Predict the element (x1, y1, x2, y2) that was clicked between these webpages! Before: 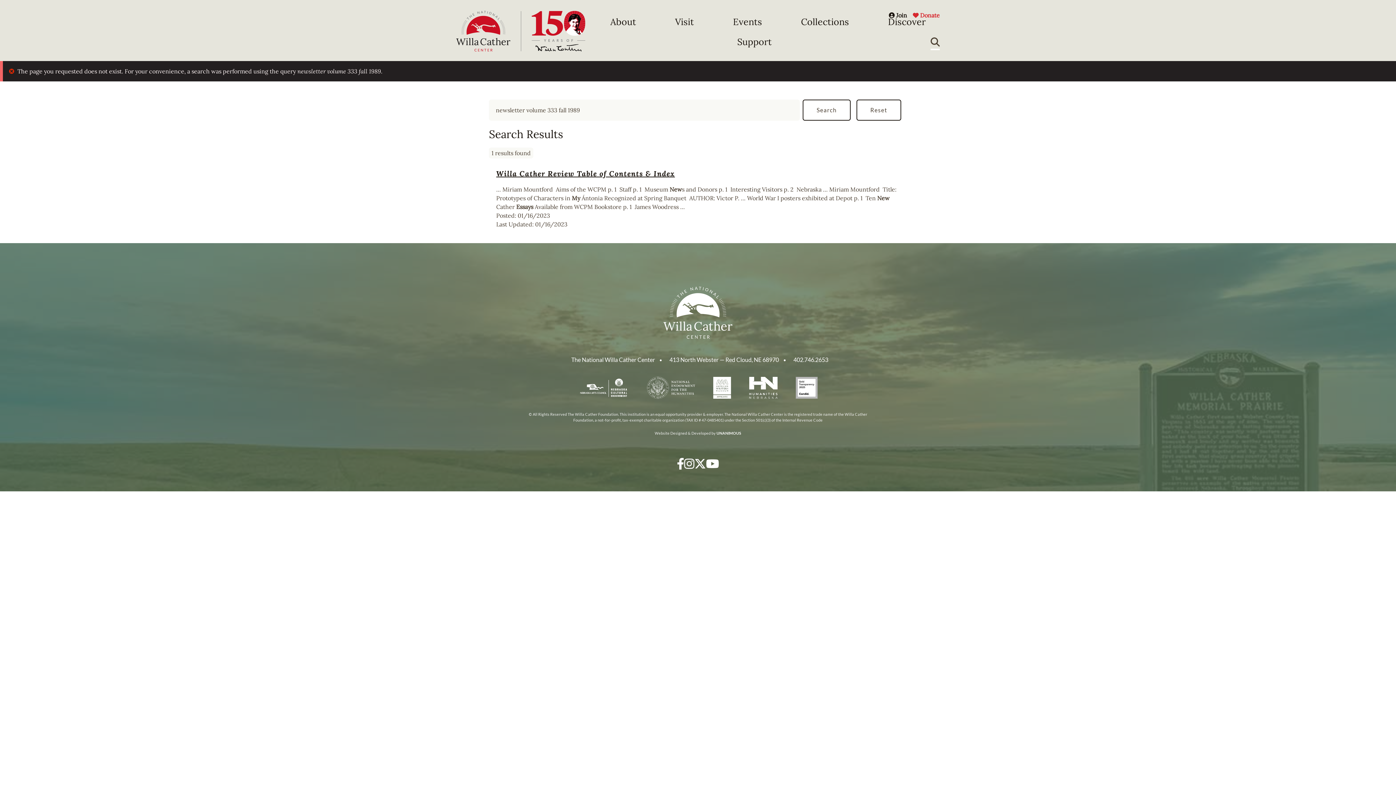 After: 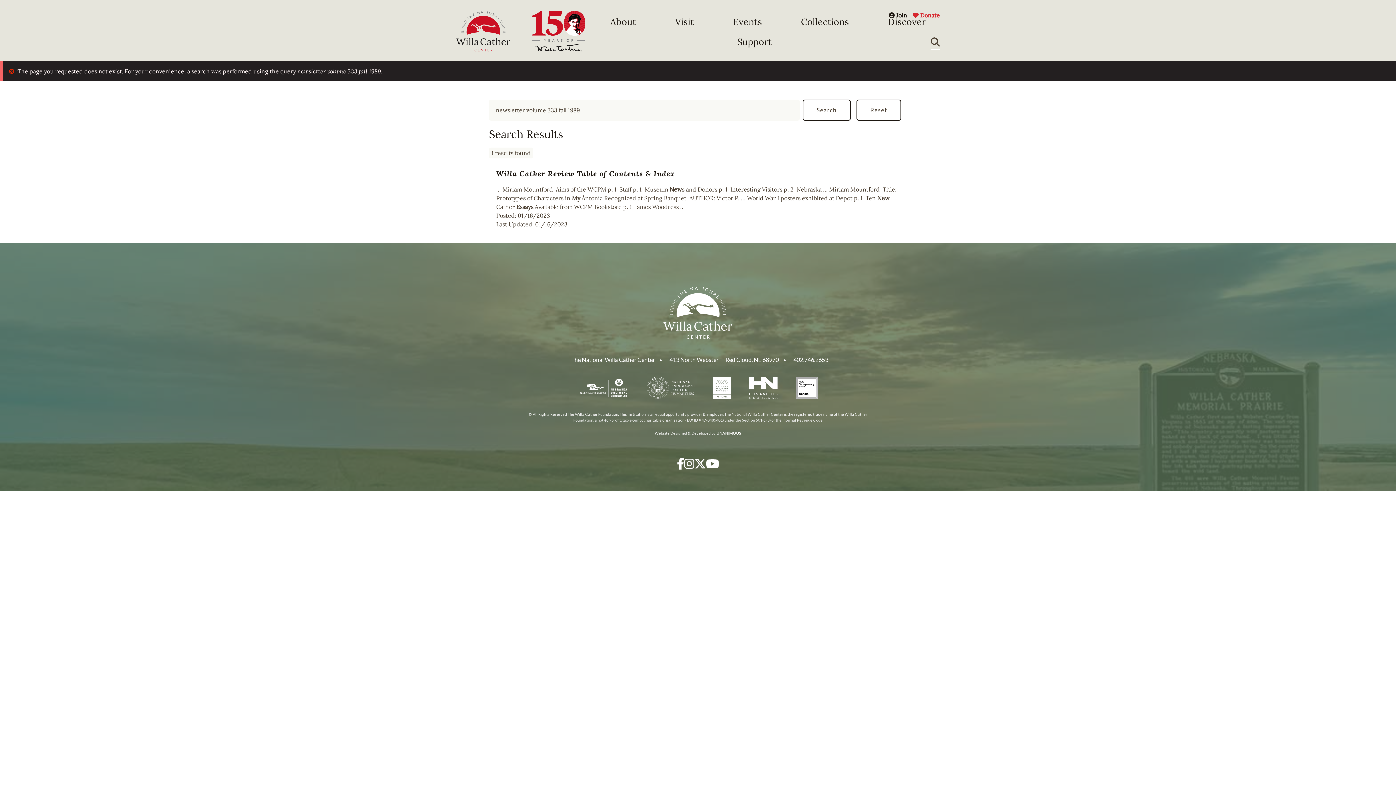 Action: label: YouTube bbox: (706, 460, 719, 467)